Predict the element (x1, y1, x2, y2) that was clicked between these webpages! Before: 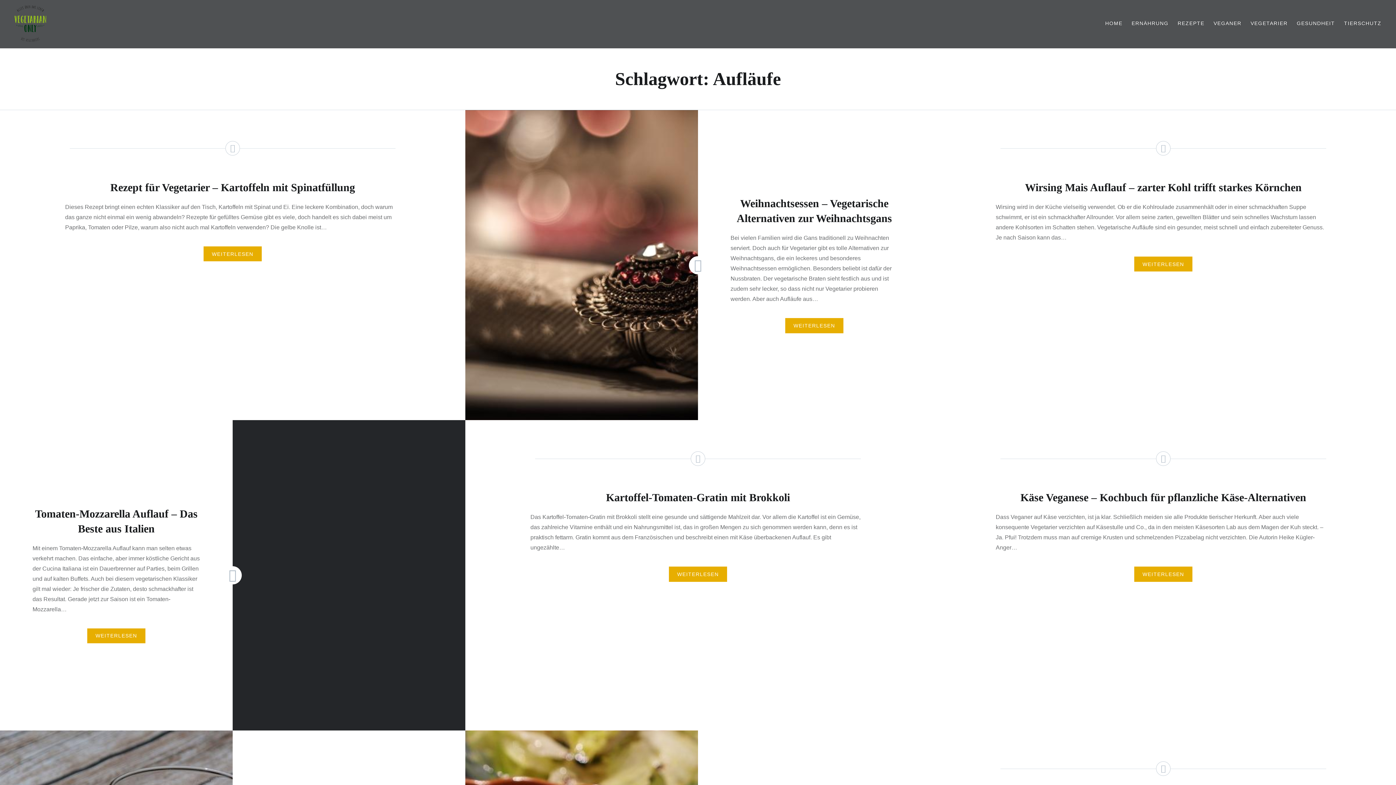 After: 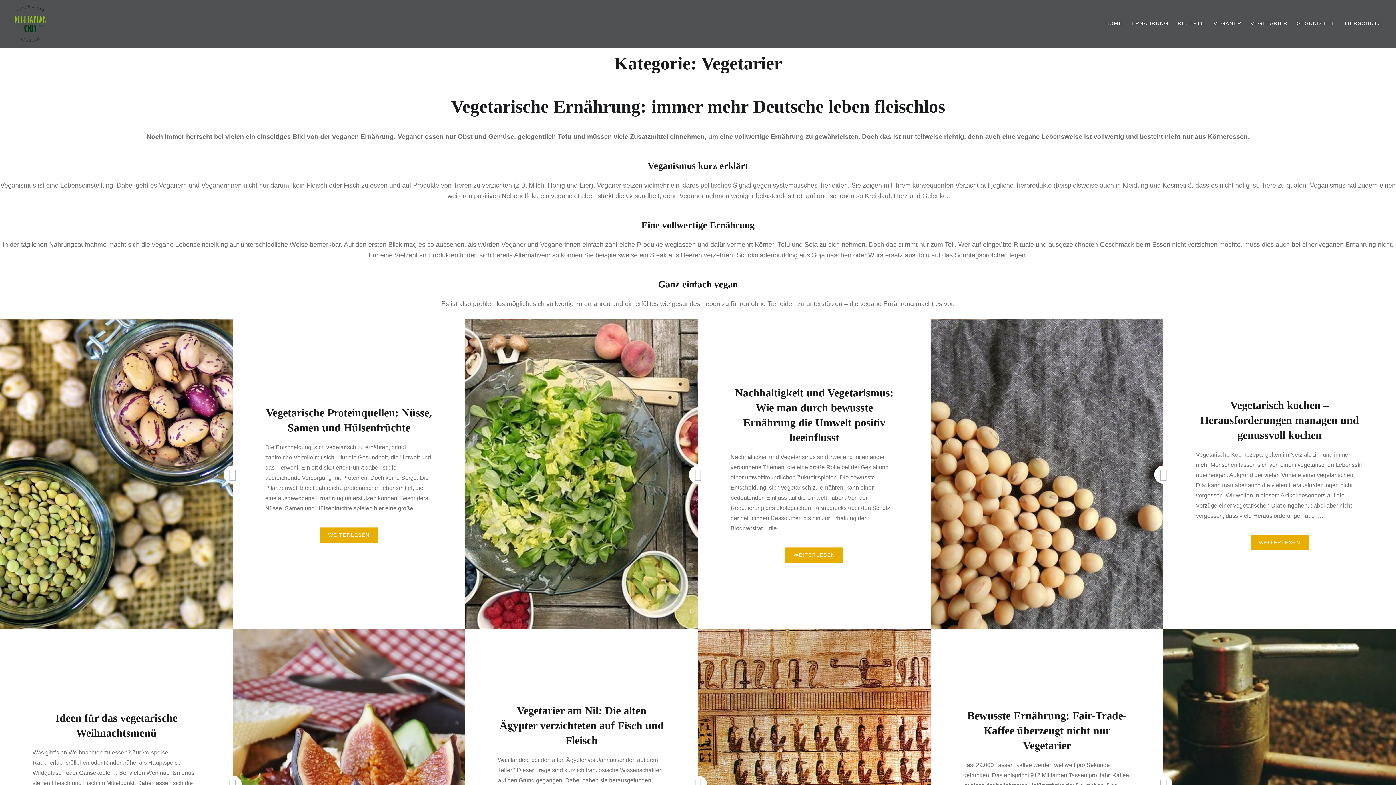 Action: label: VEGETARIER bbox: (1250, 19, 1288, 27)